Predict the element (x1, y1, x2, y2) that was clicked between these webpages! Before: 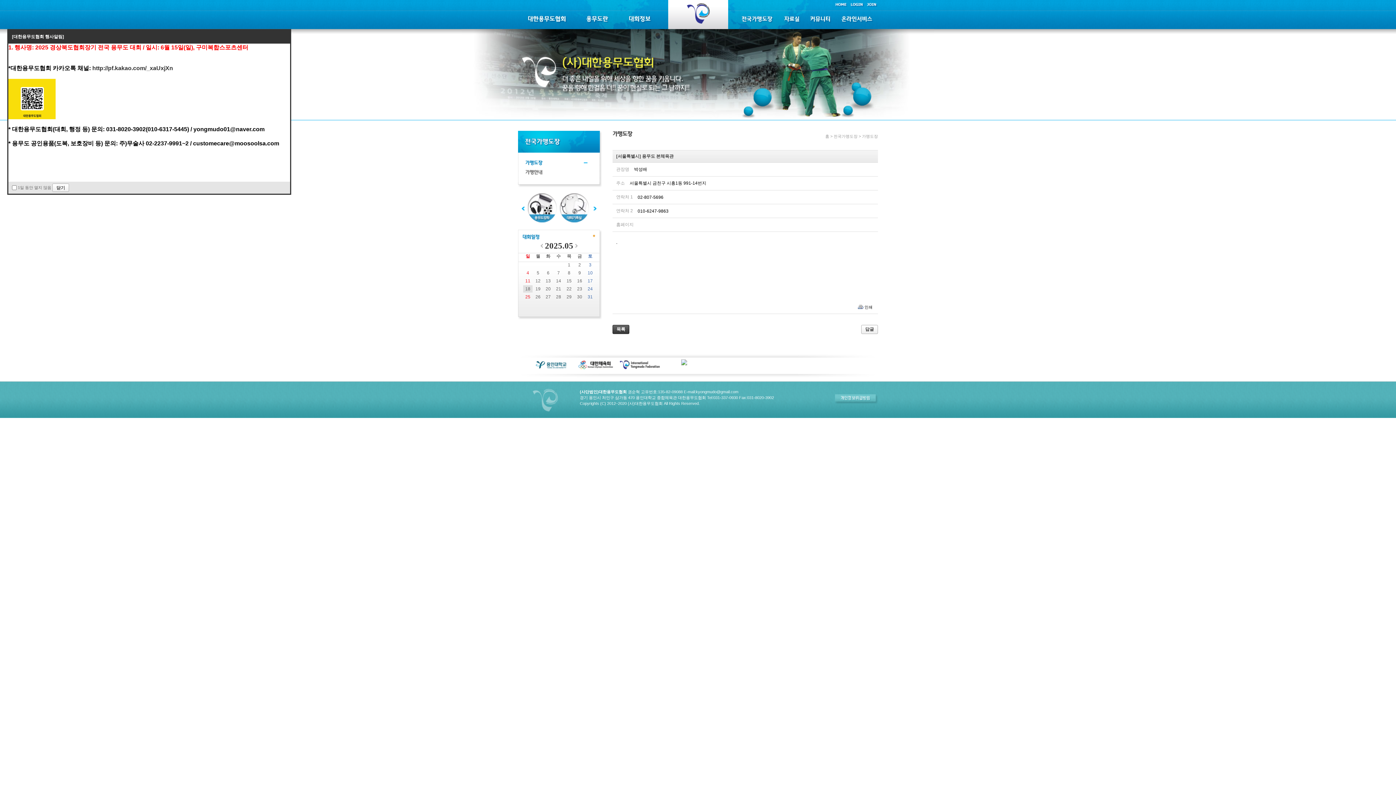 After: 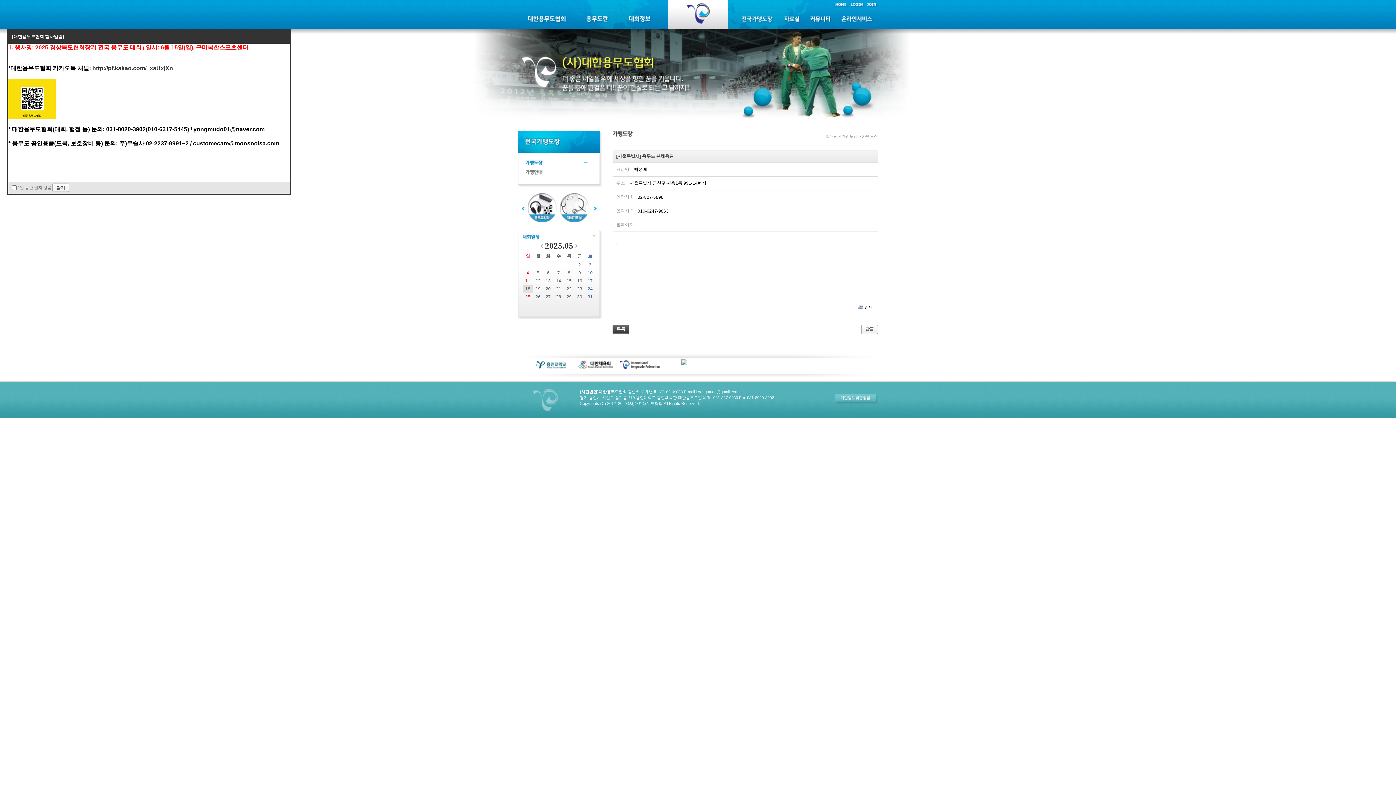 Action: label: 30 bbox: (574, 293, 584, 300)